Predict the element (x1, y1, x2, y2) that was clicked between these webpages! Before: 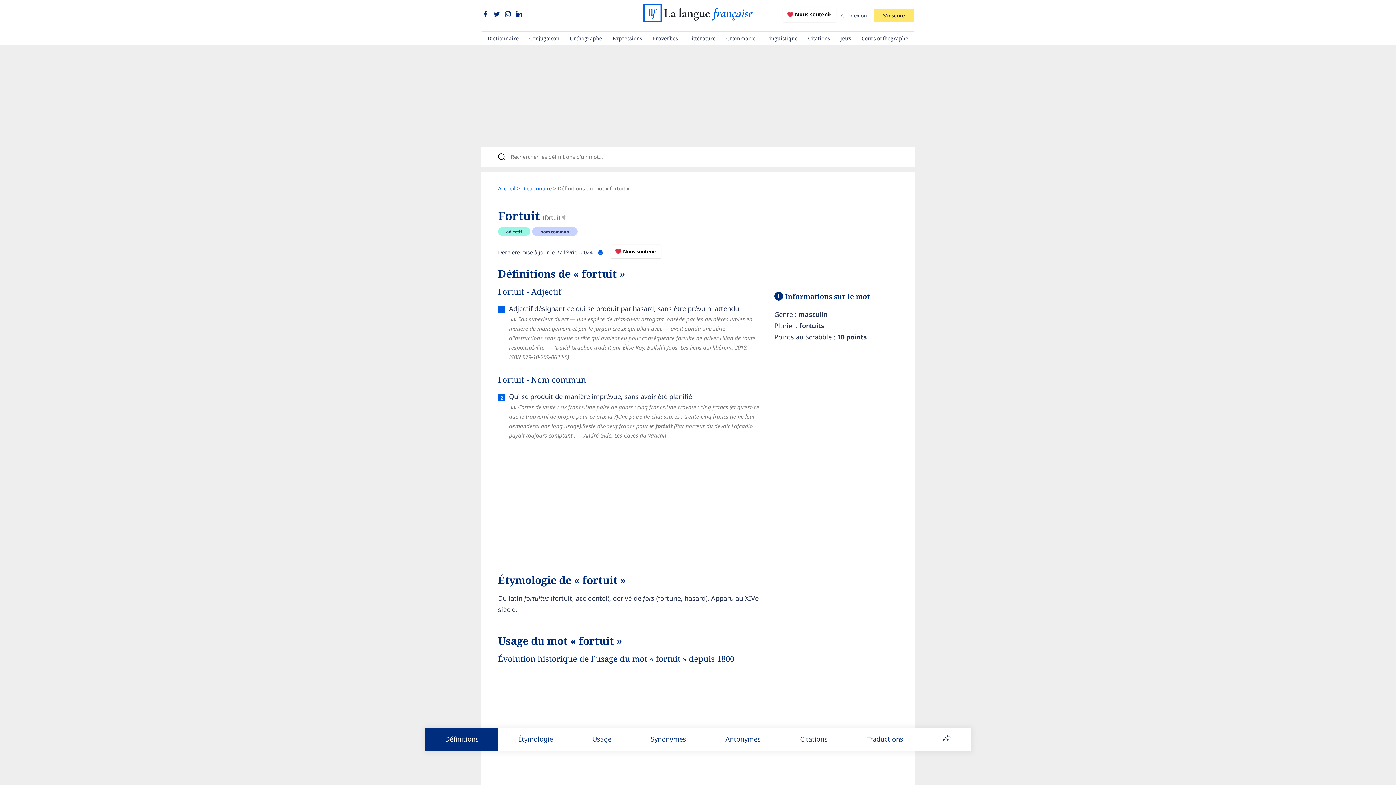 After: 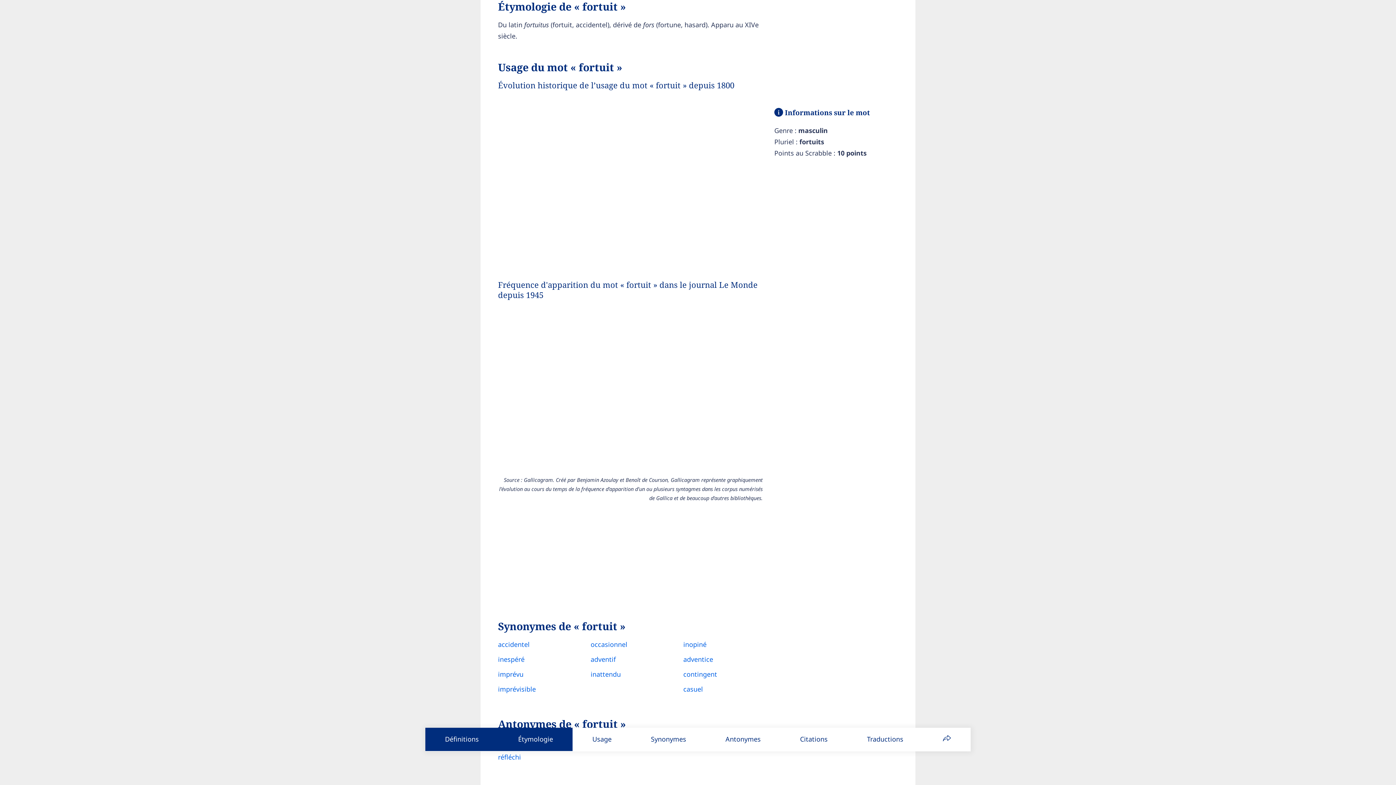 Action: bbox: (498, 728, 572, 751) label: Étymologie